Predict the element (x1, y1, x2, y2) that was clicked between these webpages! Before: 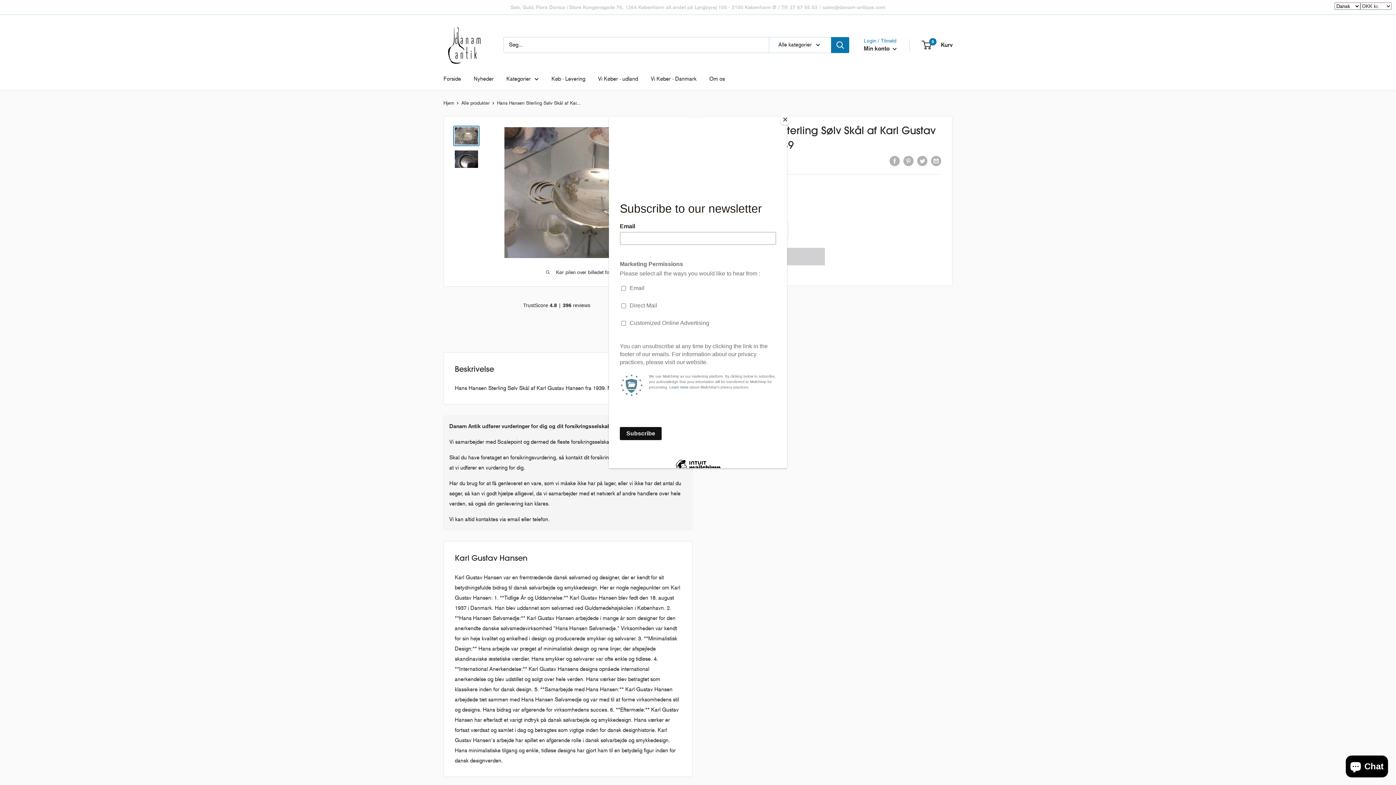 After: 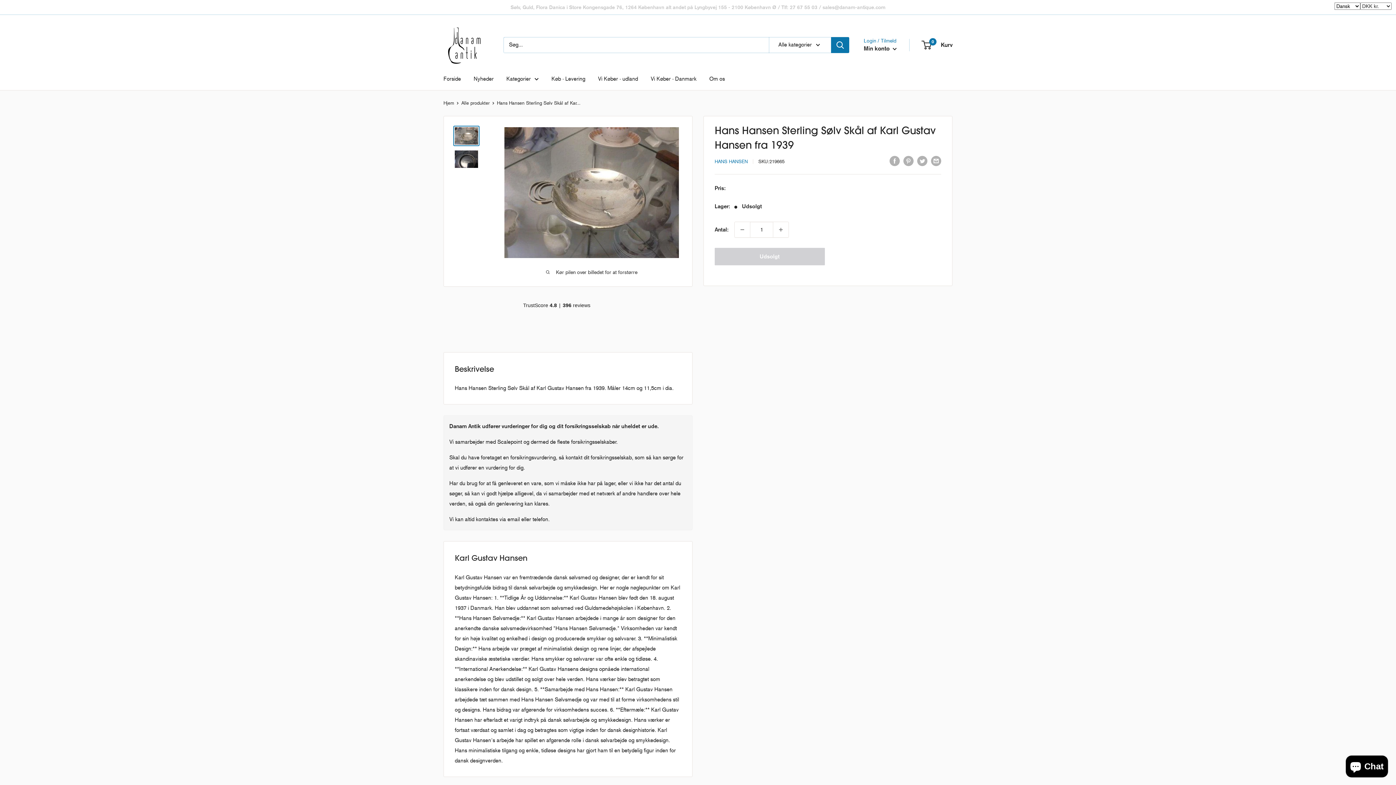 Action: label: Close bbox: (780, 114, 790, 125)